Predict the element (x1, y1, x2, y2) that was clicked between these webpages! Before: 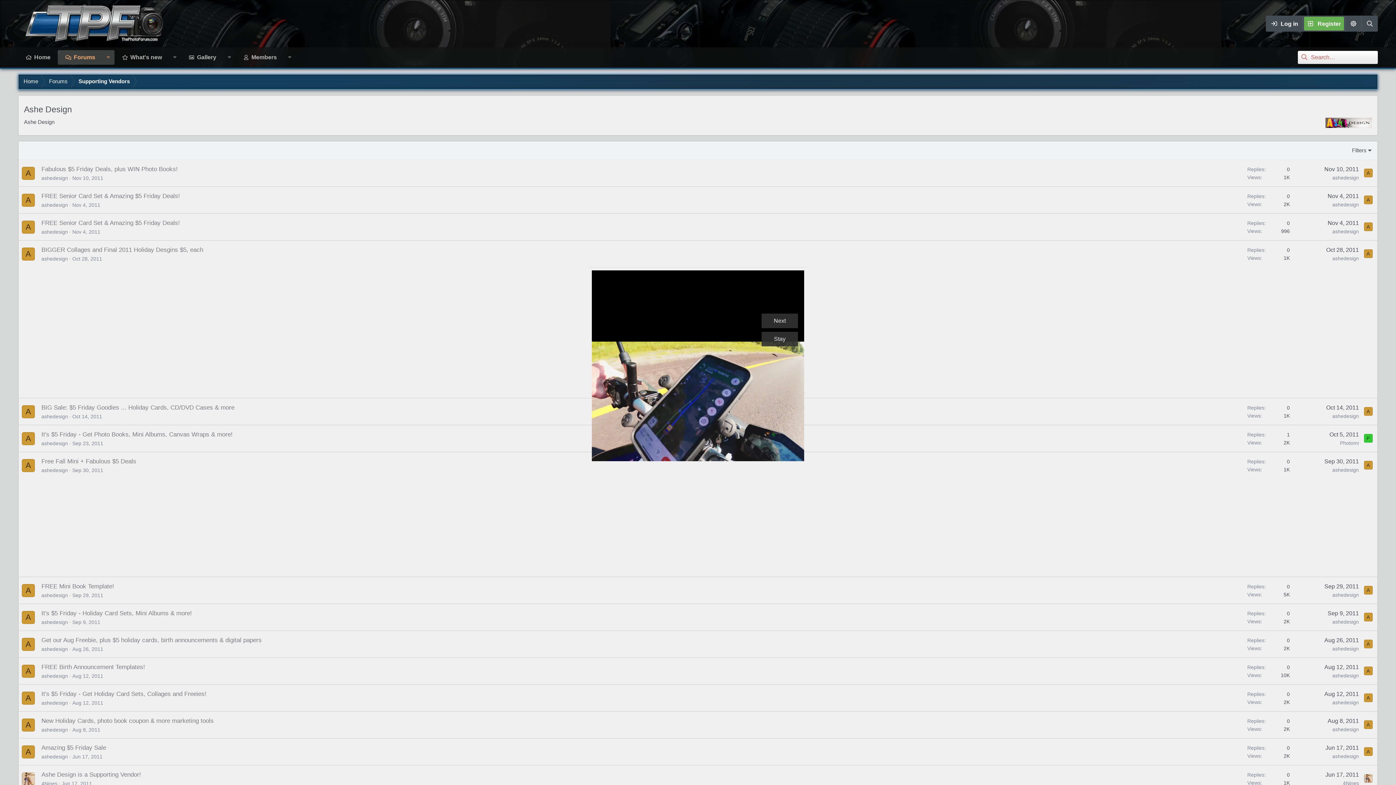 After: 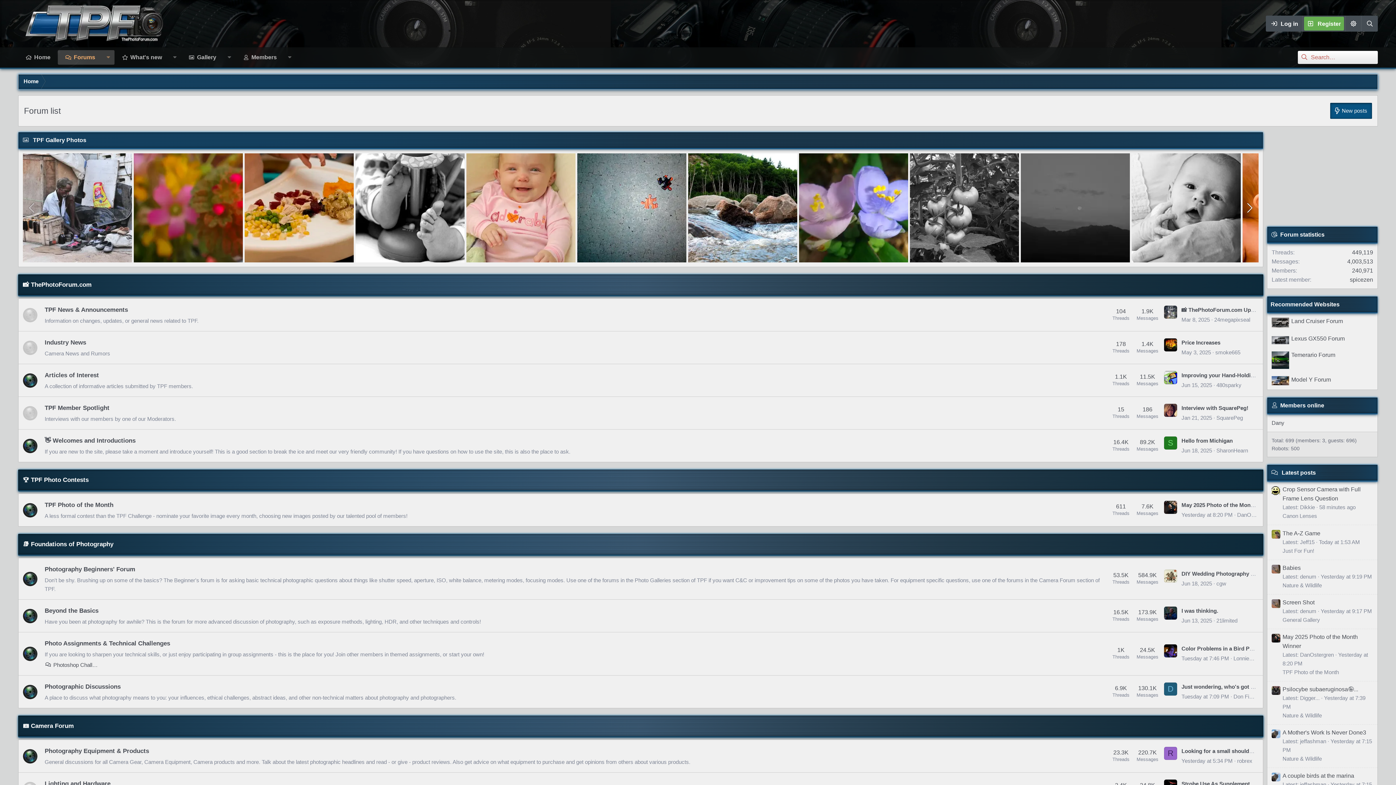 Action: label: Forums bbox: (57, 50, 102, 64)